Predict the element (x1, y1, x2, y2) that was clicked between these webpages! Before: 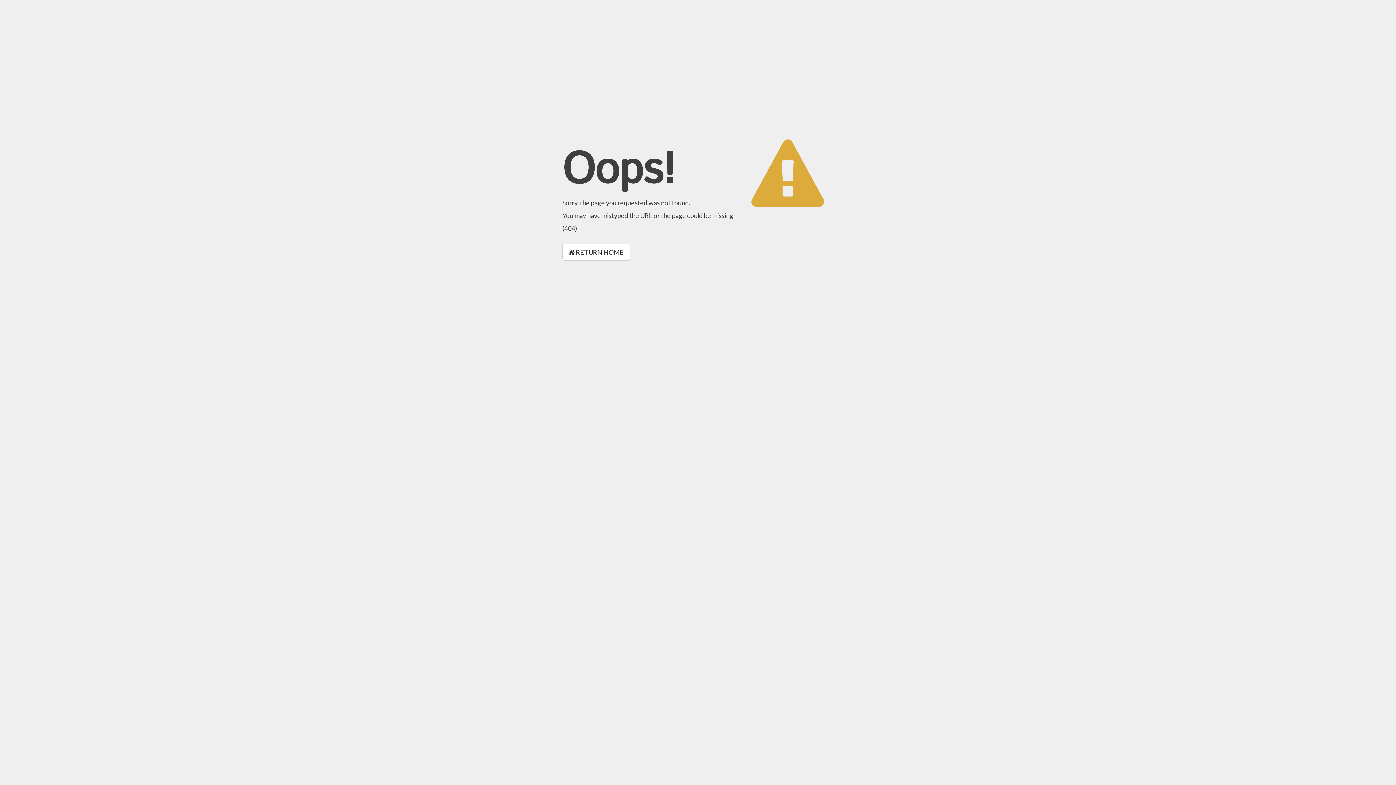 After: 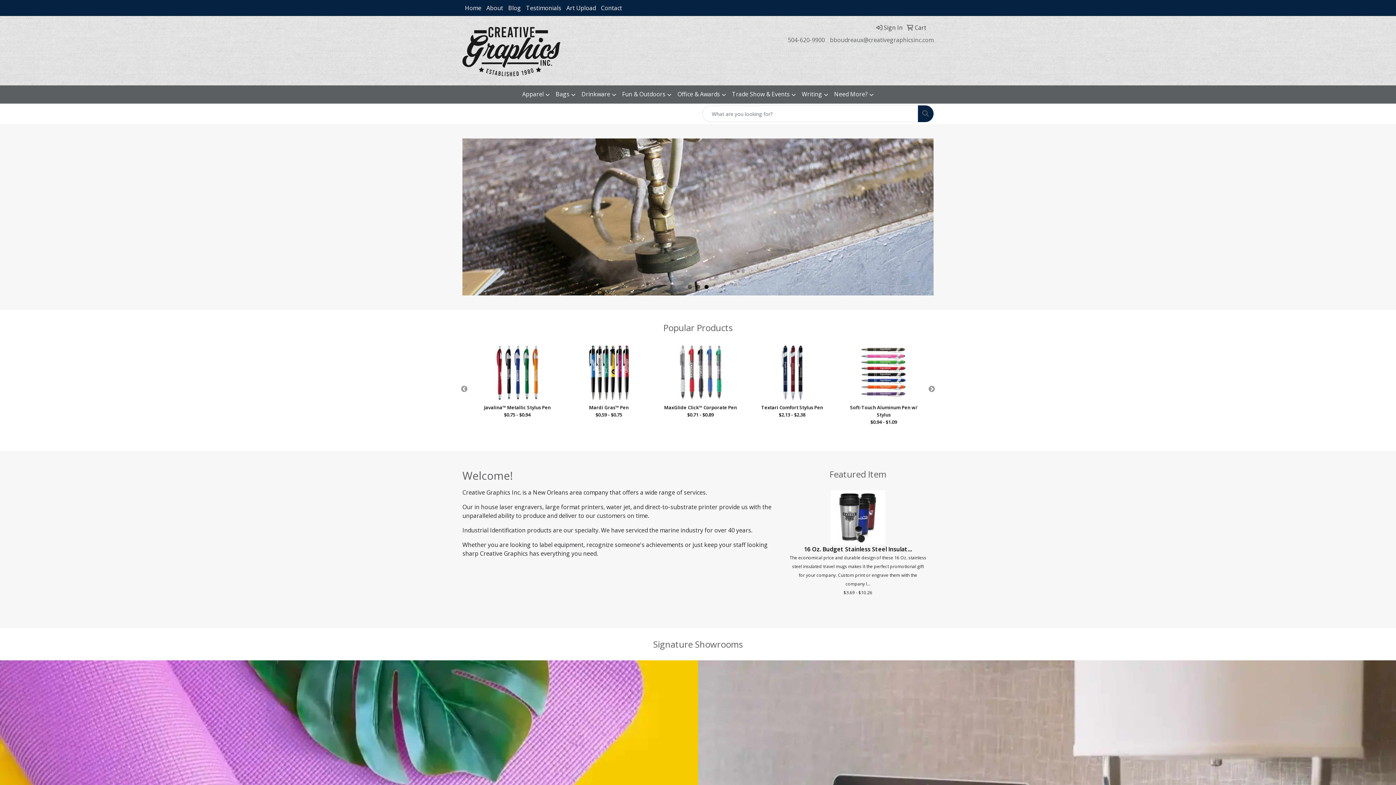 Action: label:  RETURN HOME bbox: (562, 244, 630, 260)